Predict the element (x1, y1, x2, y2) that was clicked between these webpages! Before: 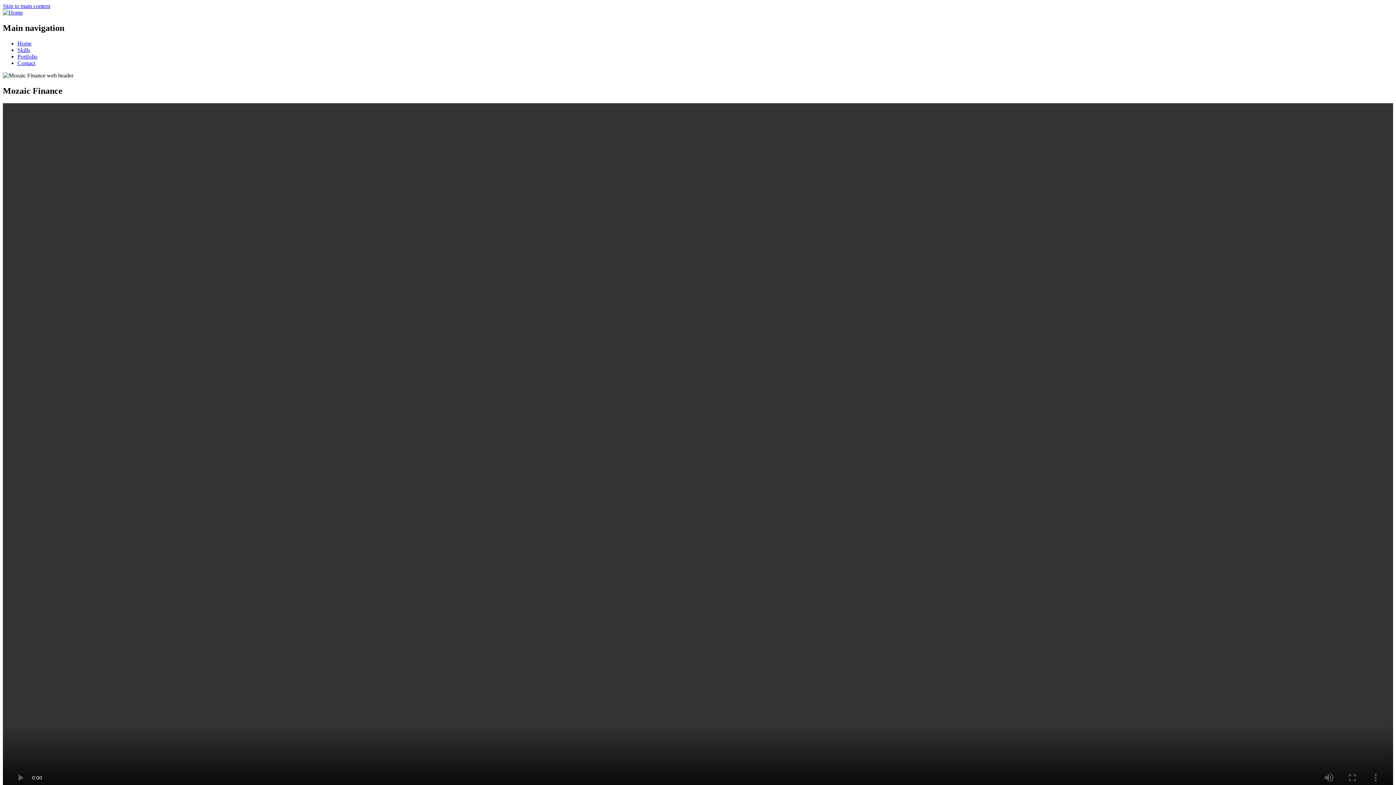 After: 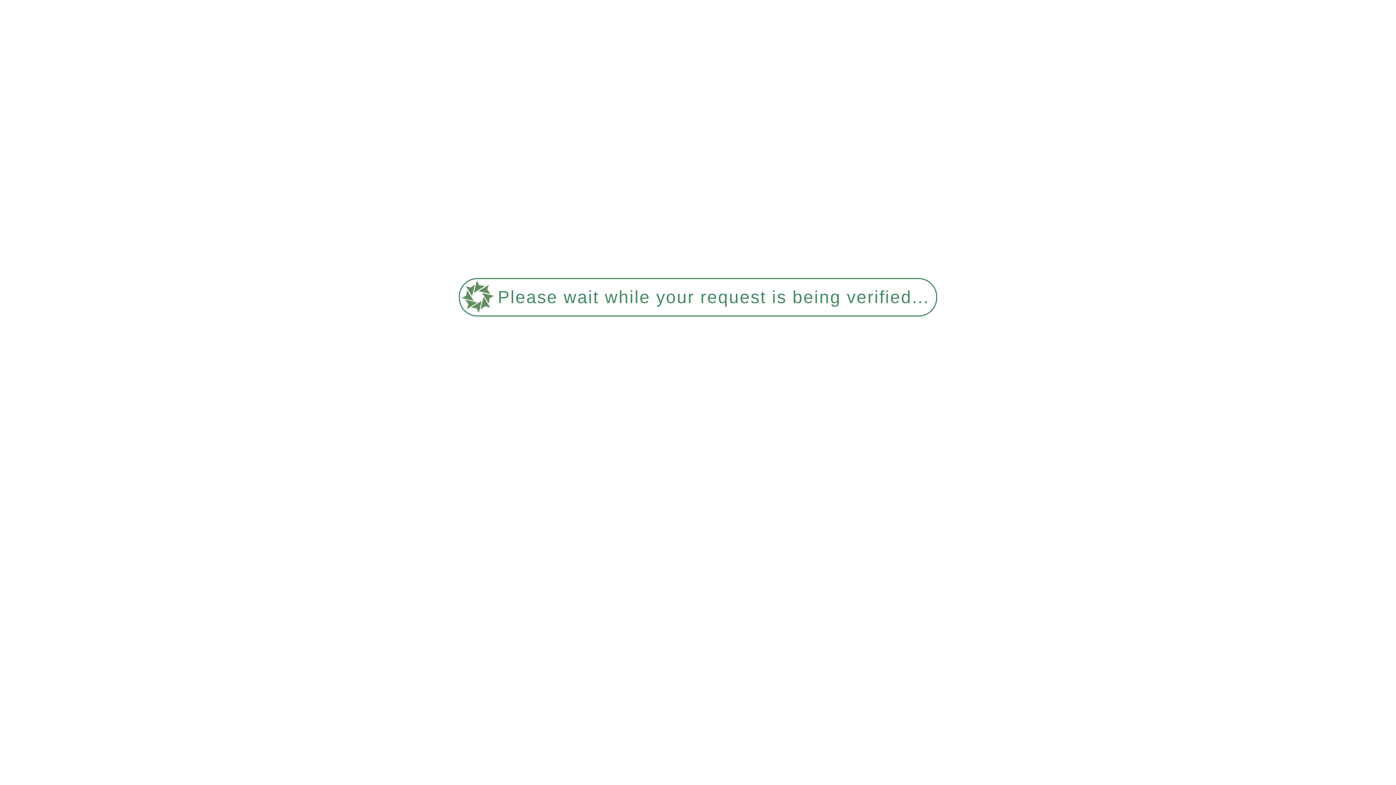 Action: label: Portfolio bbox: (17, 53, 37, 59)